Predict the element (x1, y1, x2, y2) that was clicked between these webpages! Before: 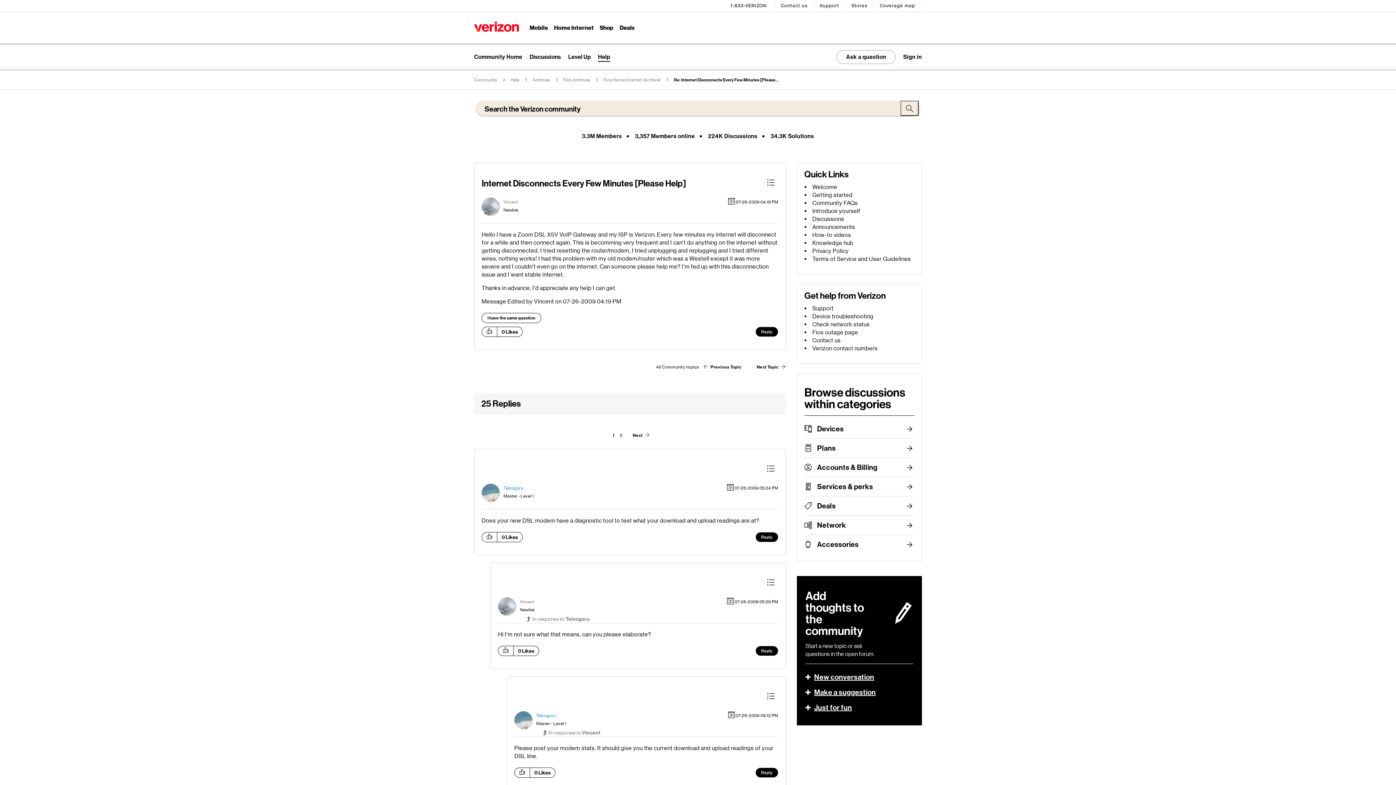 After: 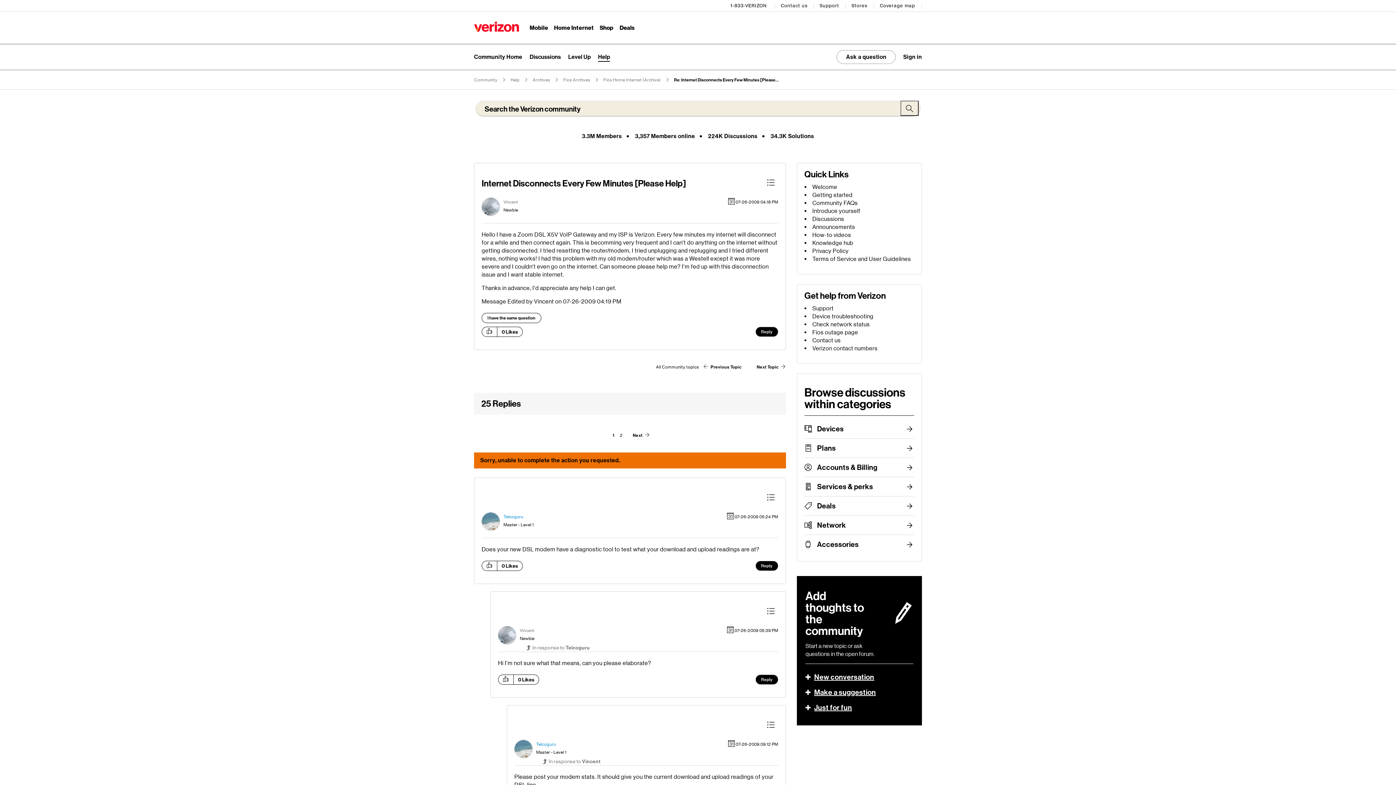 Action: bbox: (482, 533, 497, 541) label: Click here to give likes to this post.